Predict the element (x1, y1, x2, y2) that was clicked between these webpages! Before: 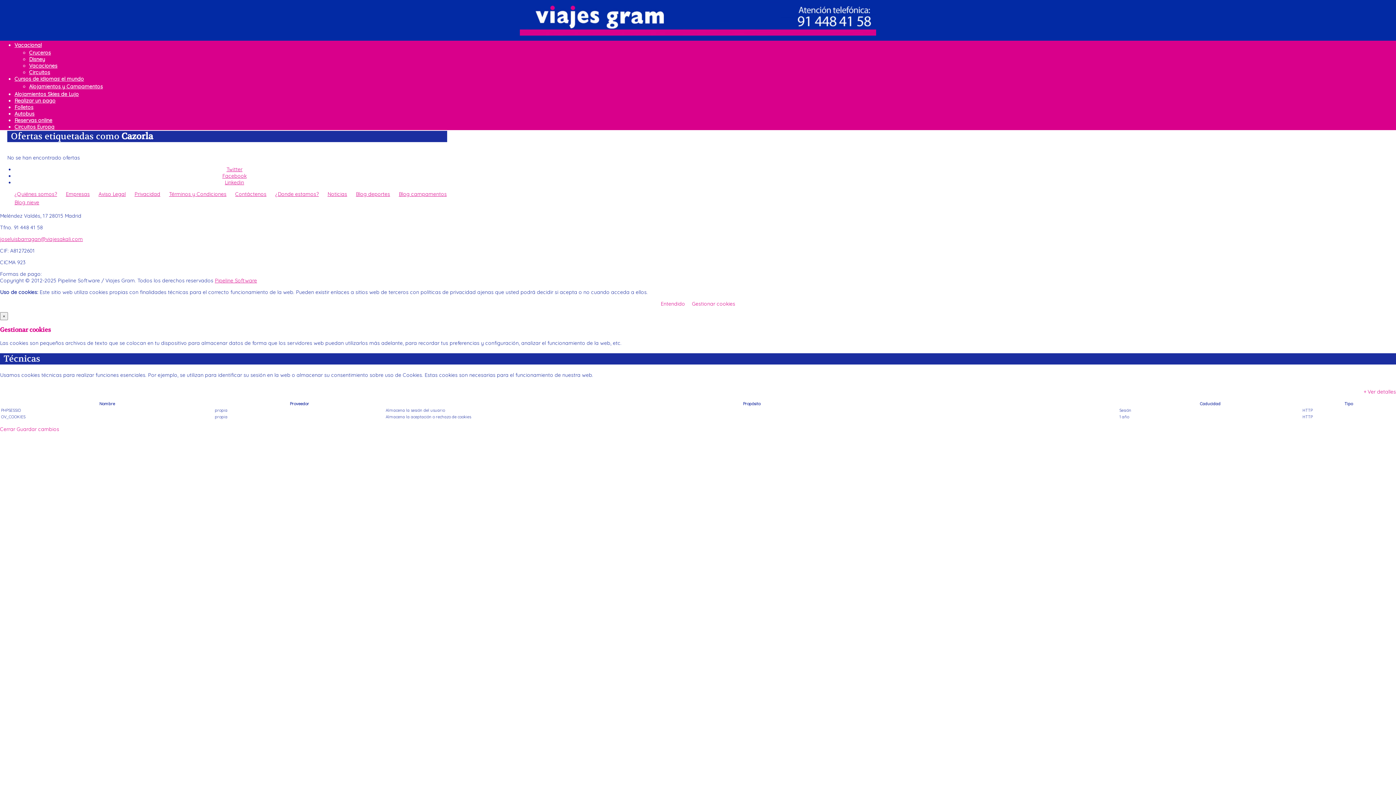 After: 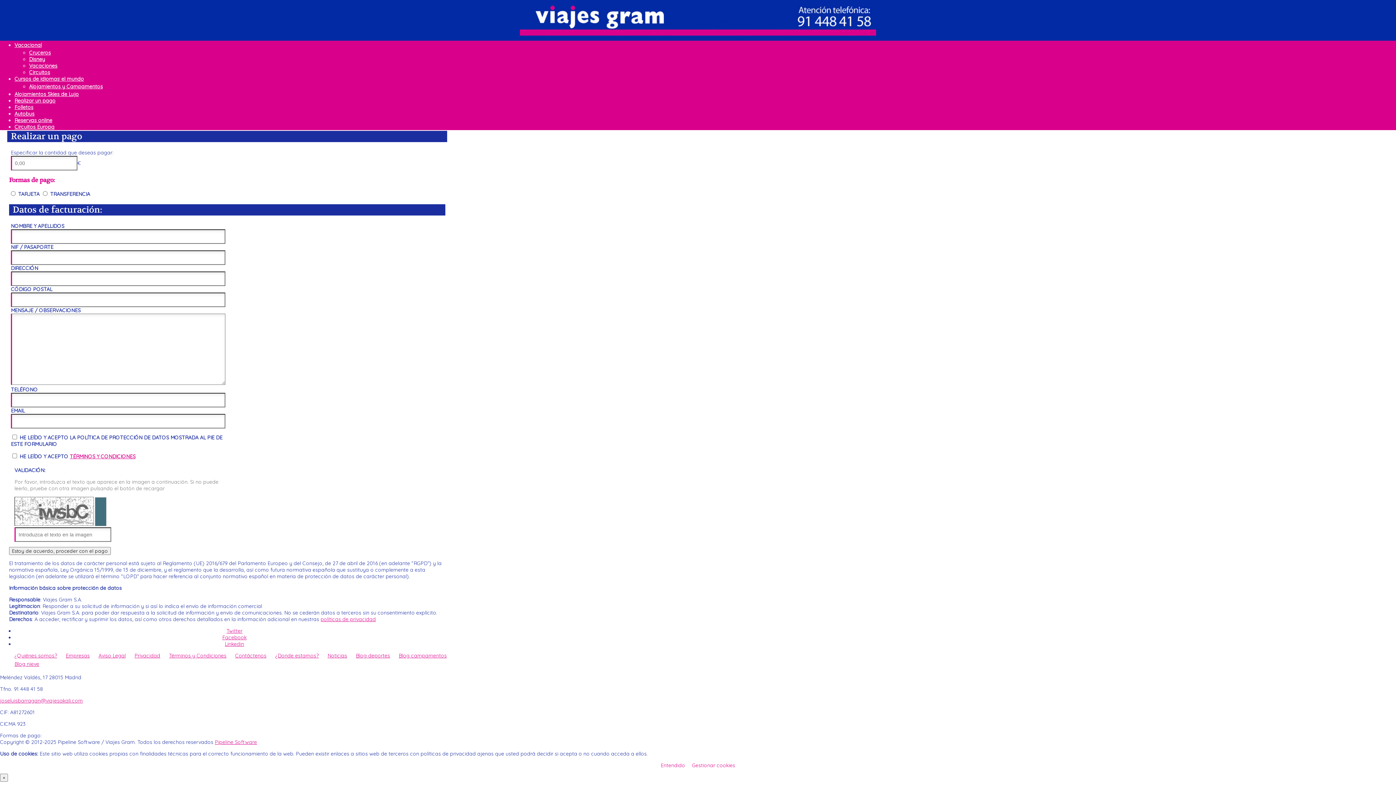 Action: bbox: (14, 97, 55, 104) label: Realizar un pago